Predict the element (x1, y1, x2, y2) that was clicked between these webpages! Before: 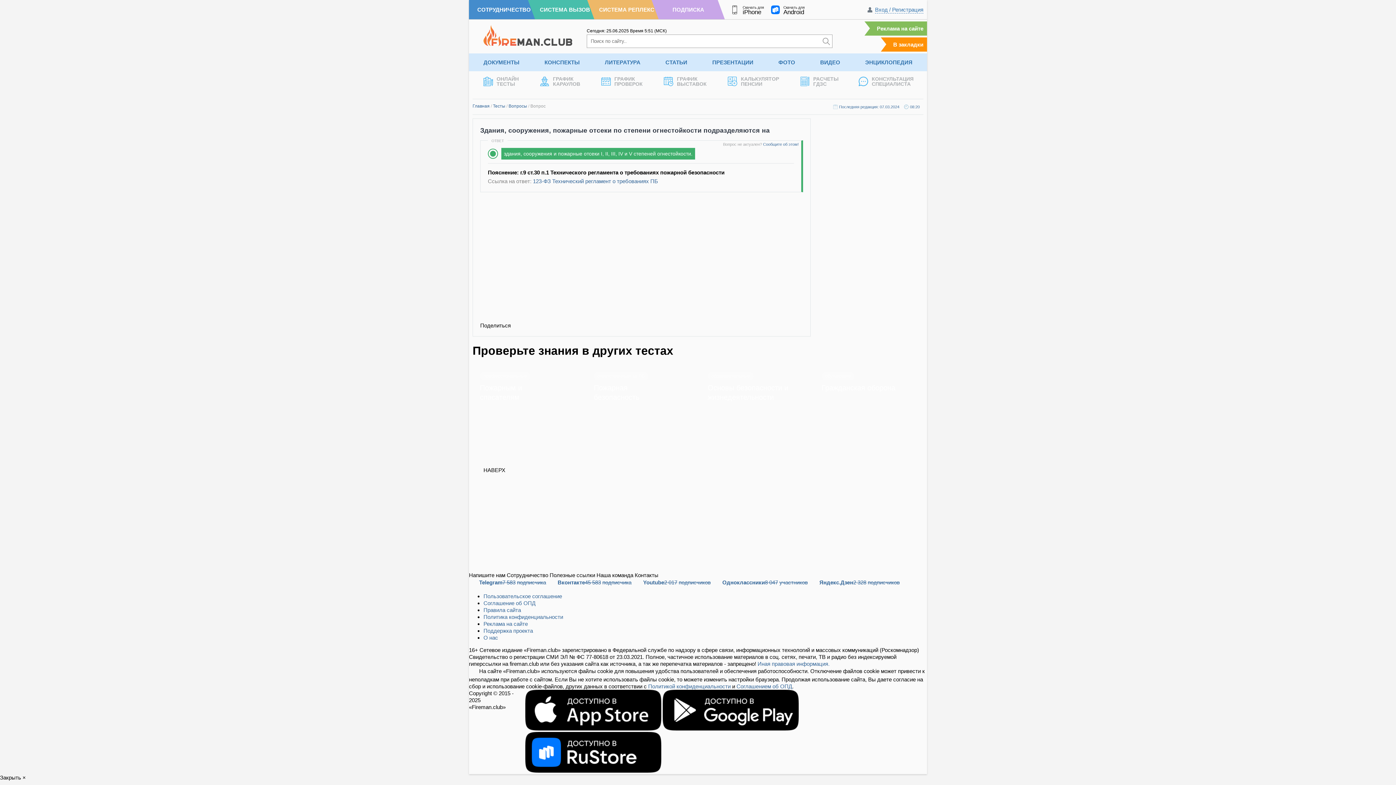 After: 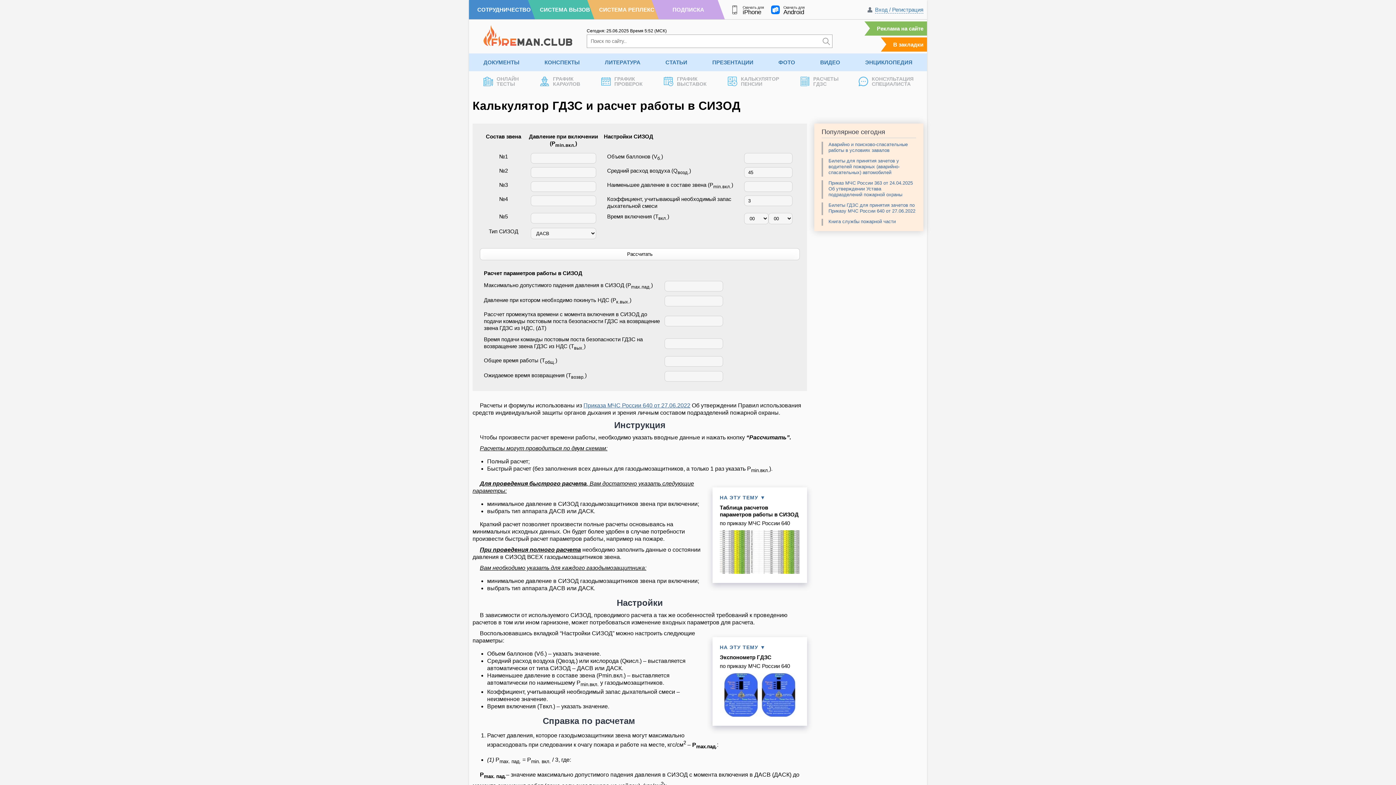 Action: label: РАСЧЕТЫ
ГДЗС bbox: (796, 71, 842, 91)